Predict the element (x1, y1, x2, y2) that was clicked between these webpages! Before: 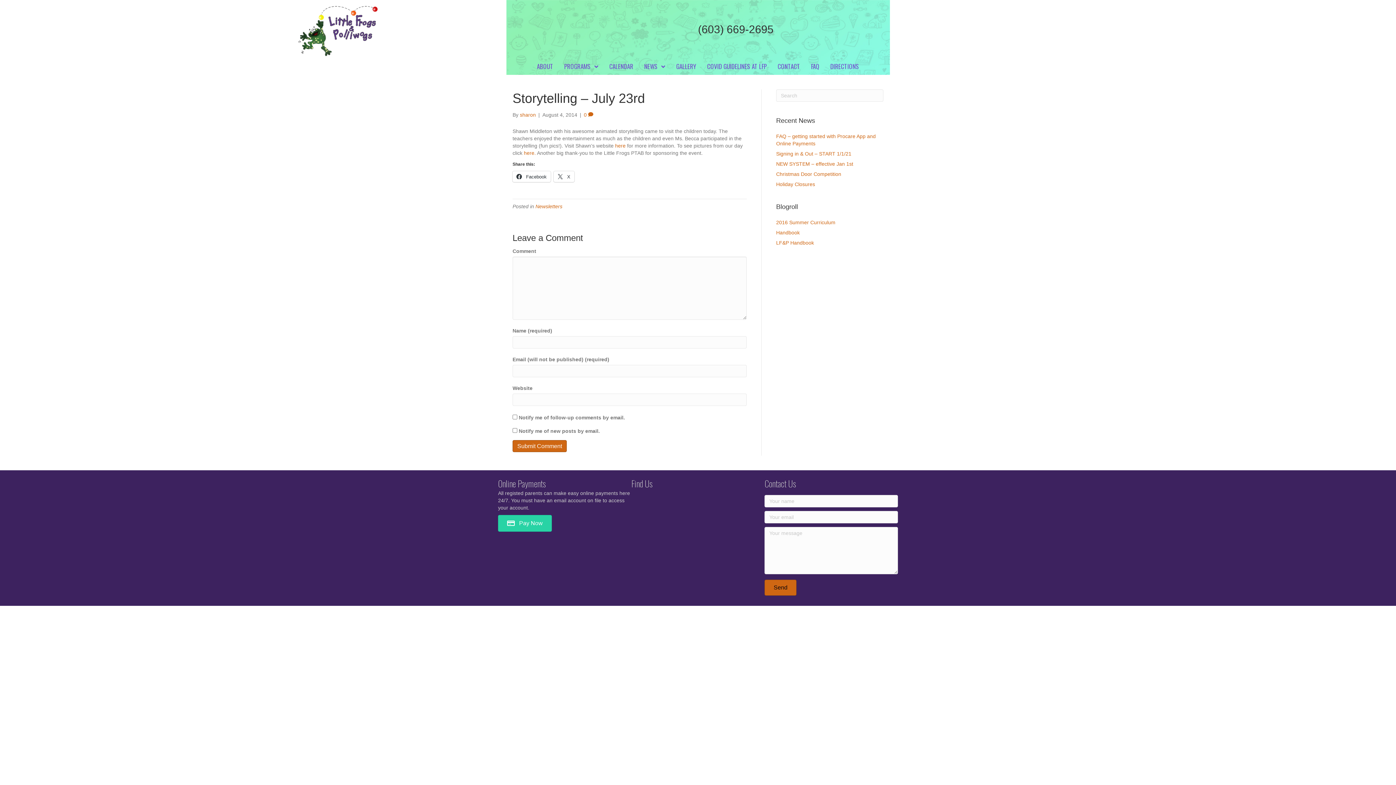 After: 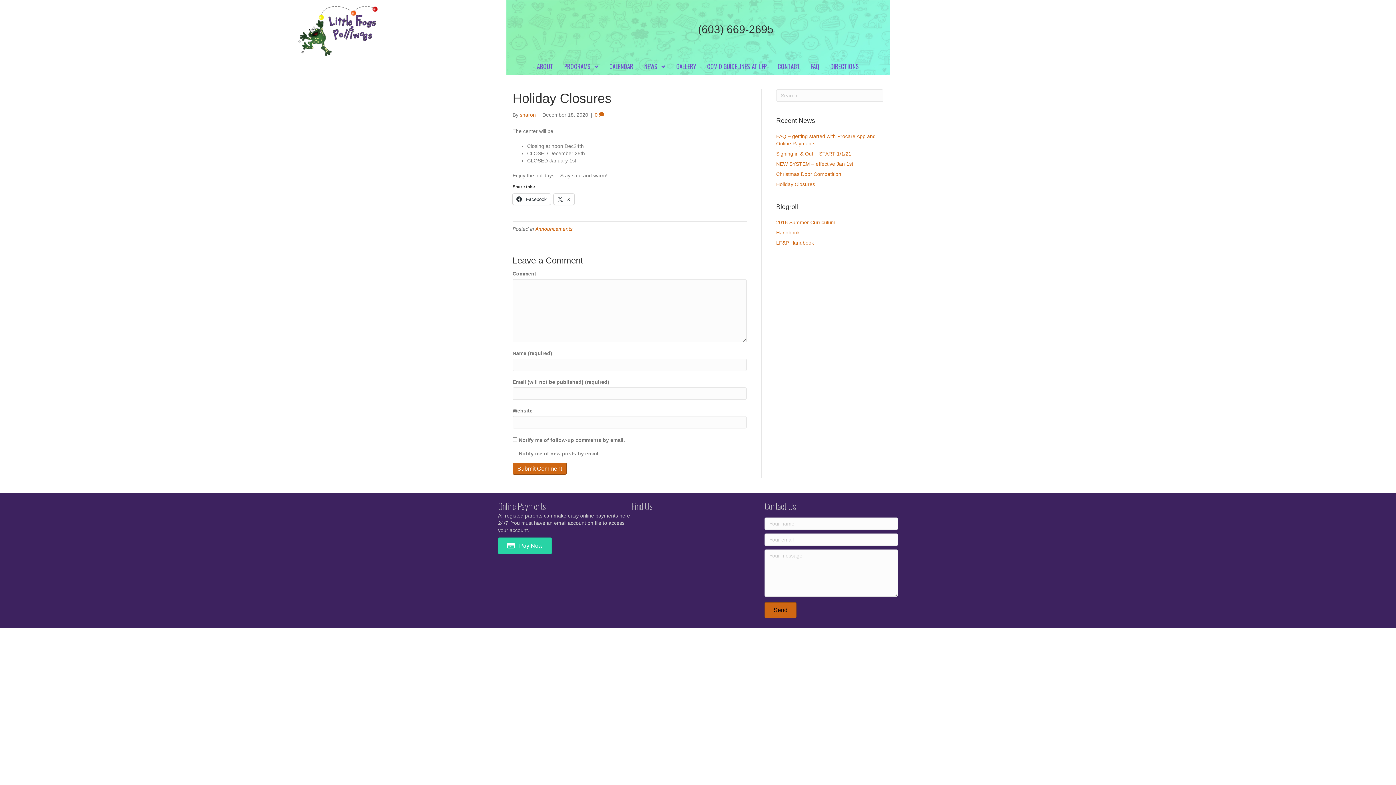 Action: label: Holiday Closures bbox: (776, 181, 815, 187)